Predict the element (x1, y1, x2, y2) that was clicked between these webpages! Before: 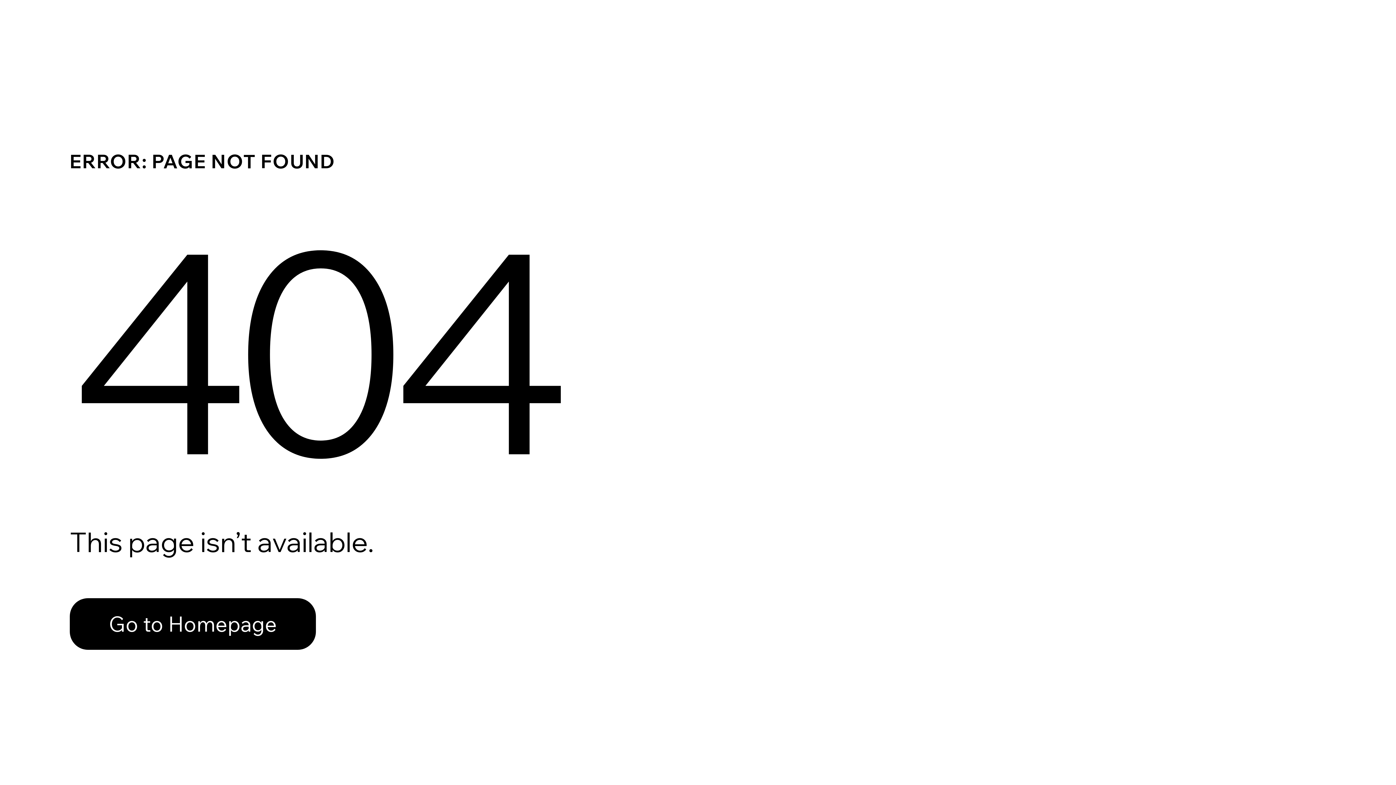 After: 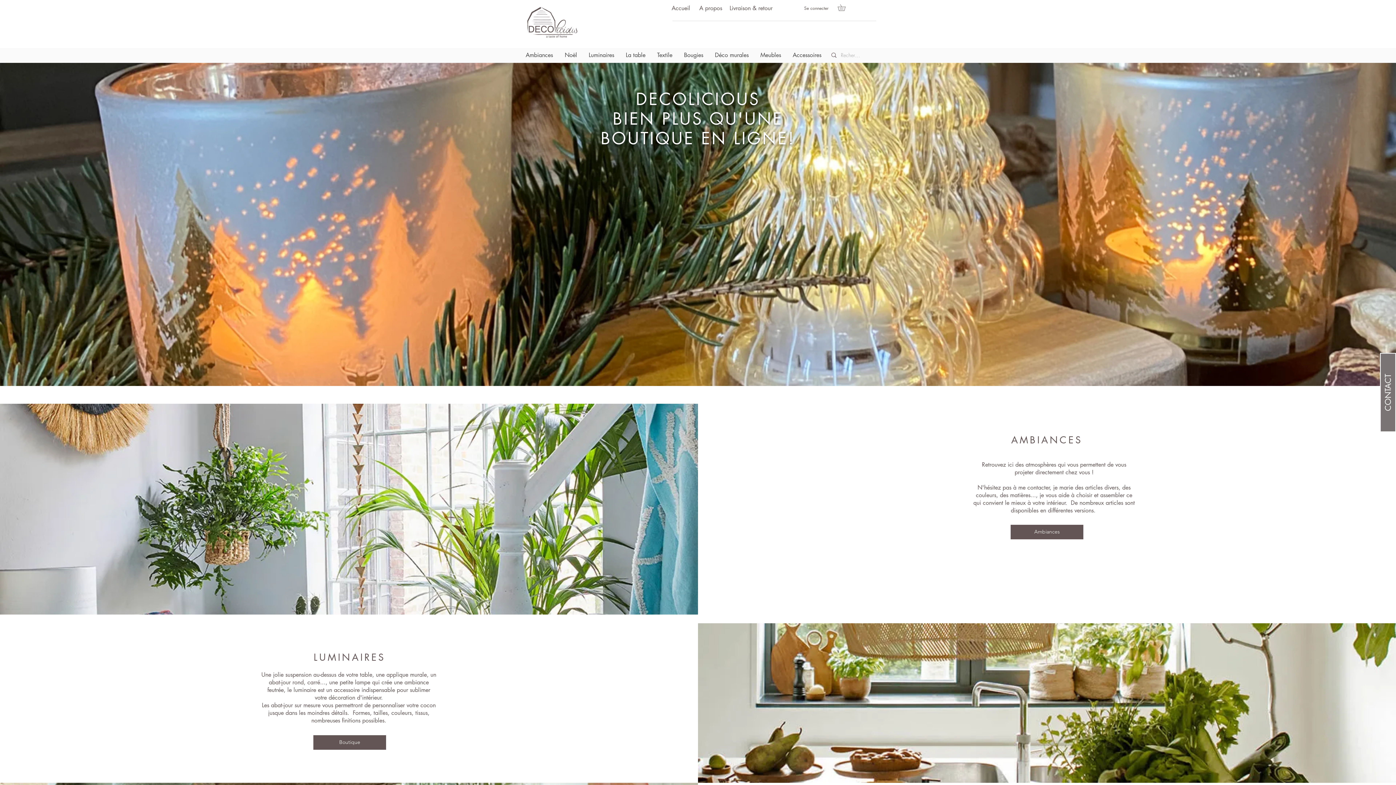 Action: label: Go to Homepage bbox: (69, 582, 768, 659)